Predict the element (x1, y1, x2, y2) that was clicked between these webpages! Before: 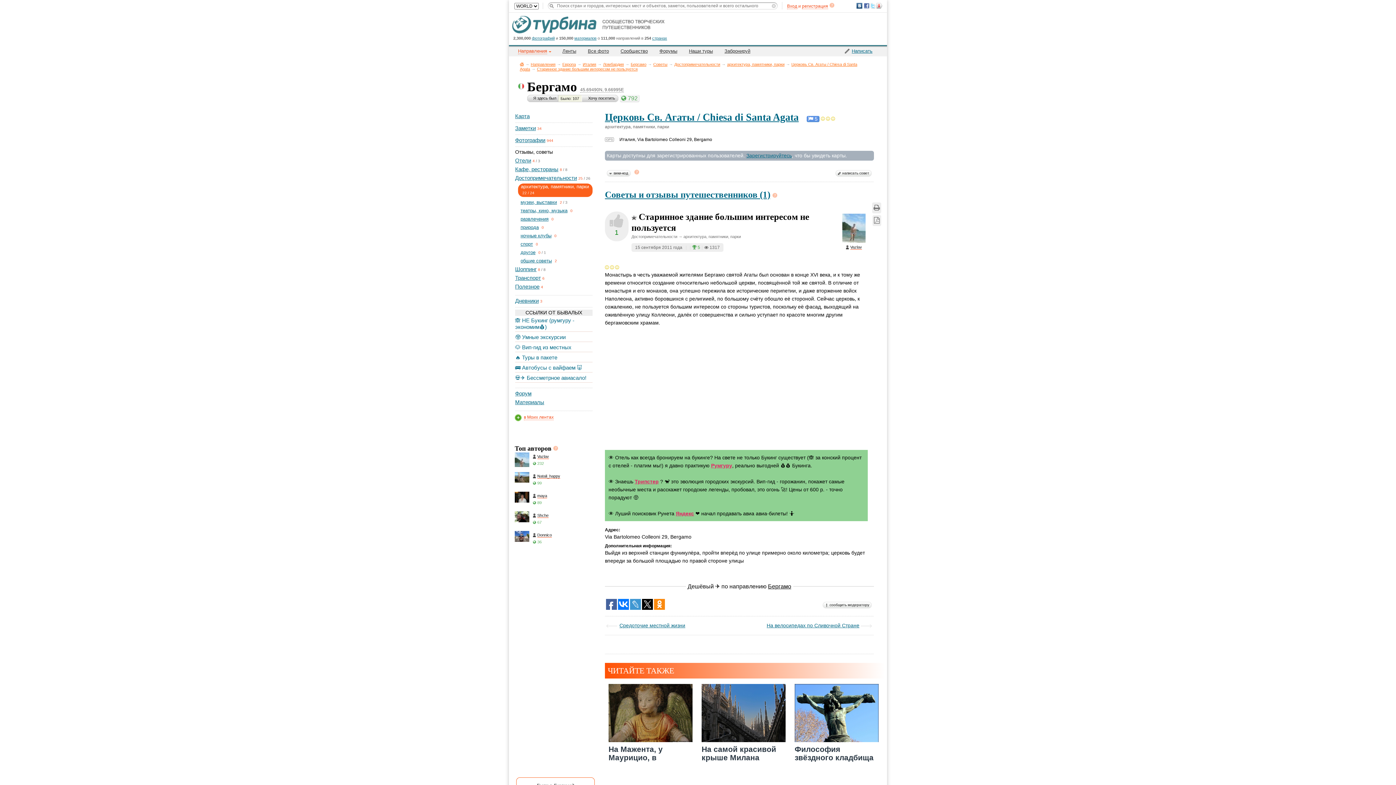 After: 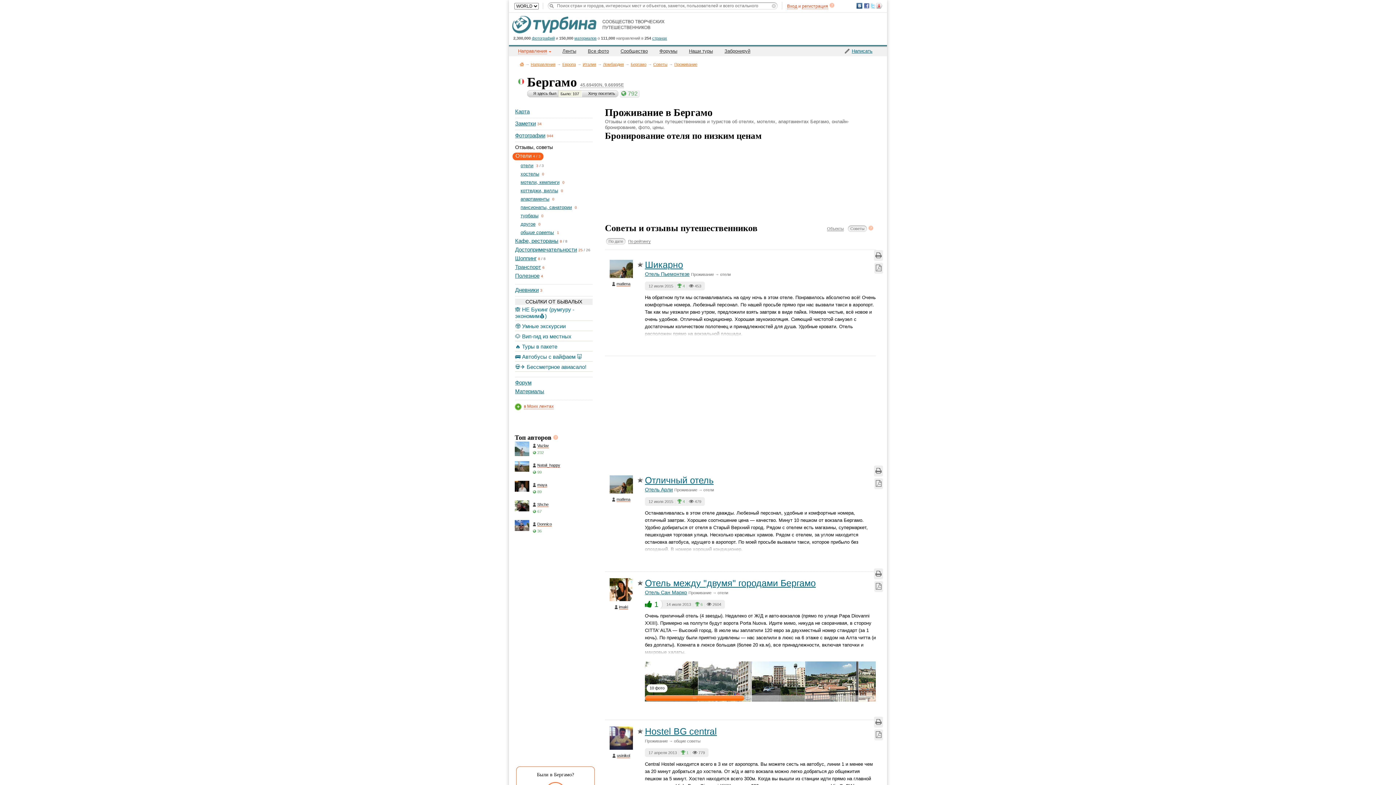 Action: bbox: (515, 157, 531, 163) label: Отели